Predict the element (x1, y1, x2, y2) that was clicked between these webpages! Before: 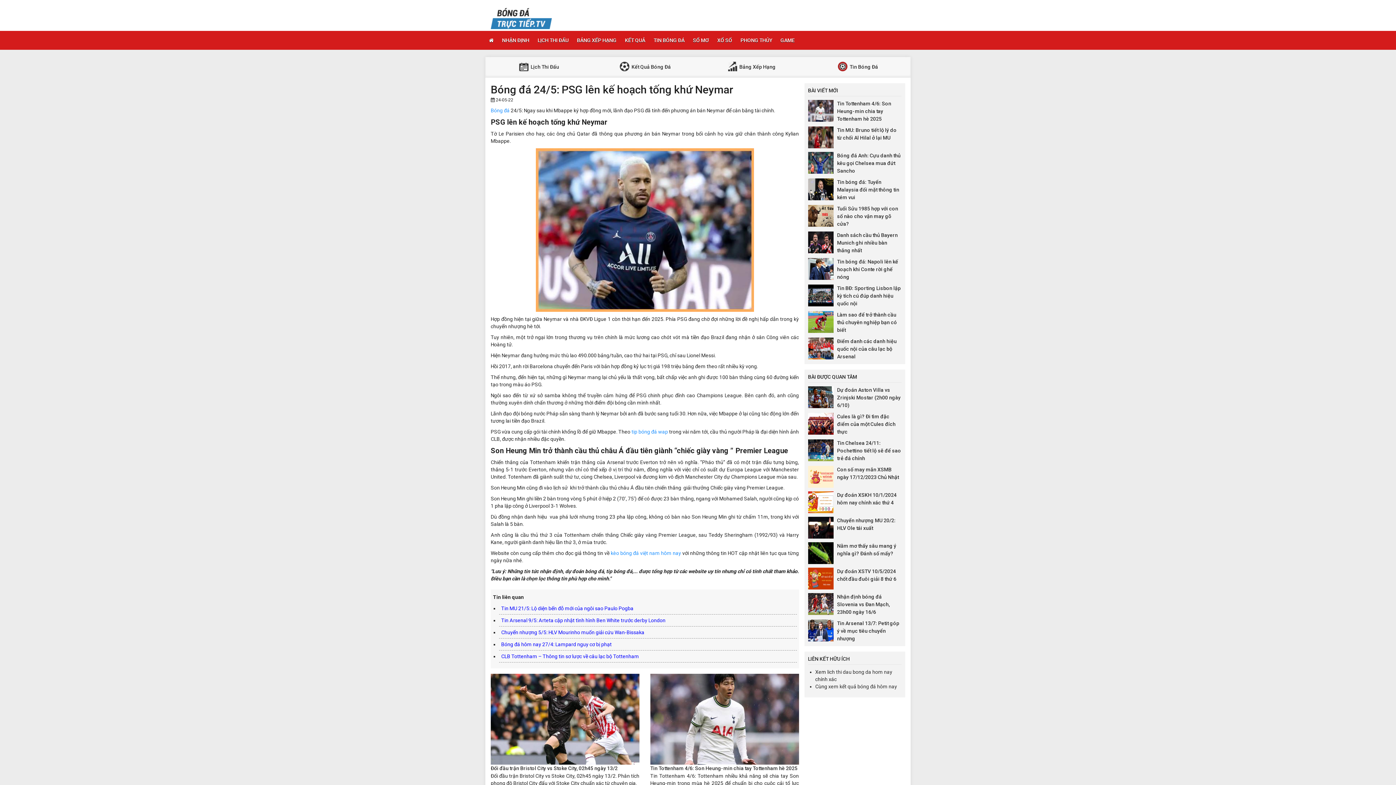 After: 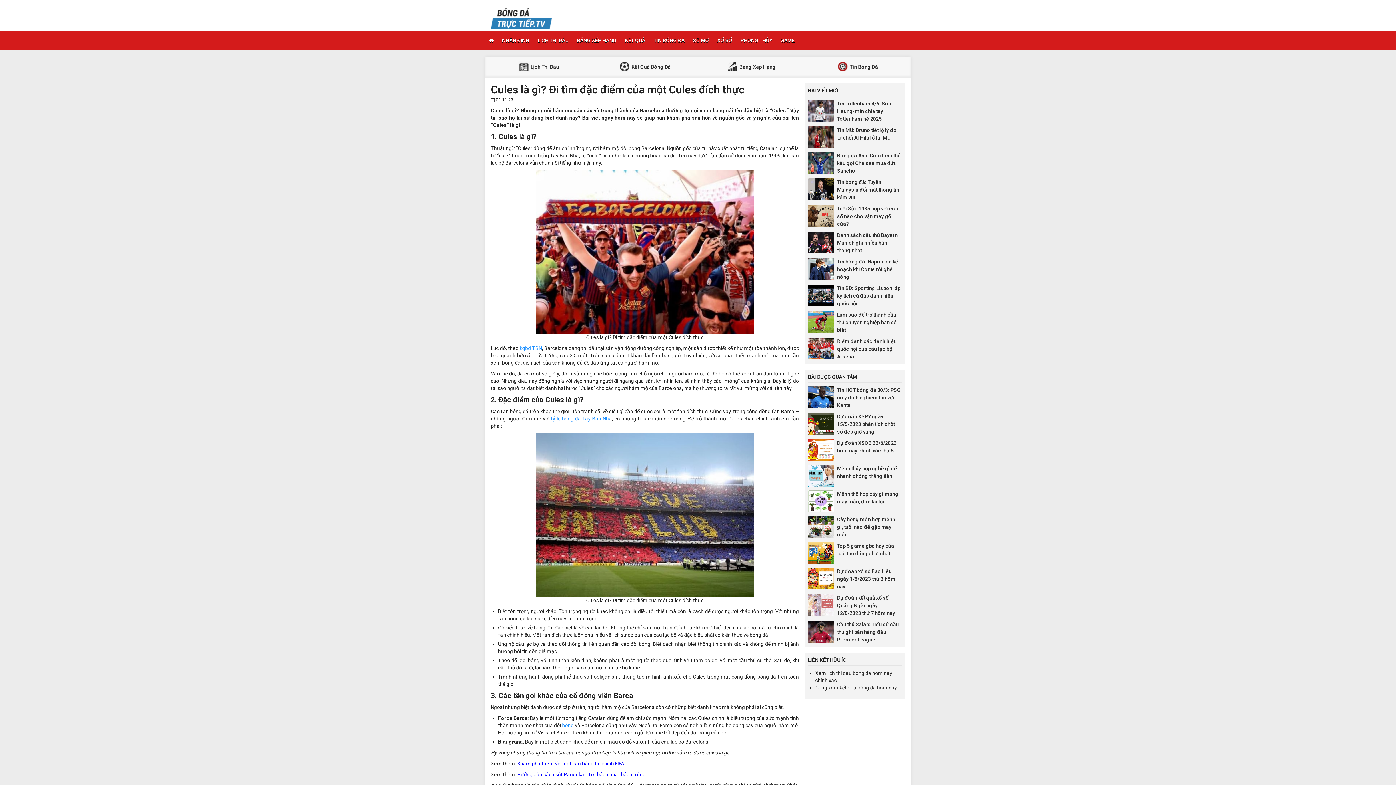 Action: bbox: (837, 413, 895, 434) label: Cules là gì? Đi tìm đặc điểm của một Cules đích thực